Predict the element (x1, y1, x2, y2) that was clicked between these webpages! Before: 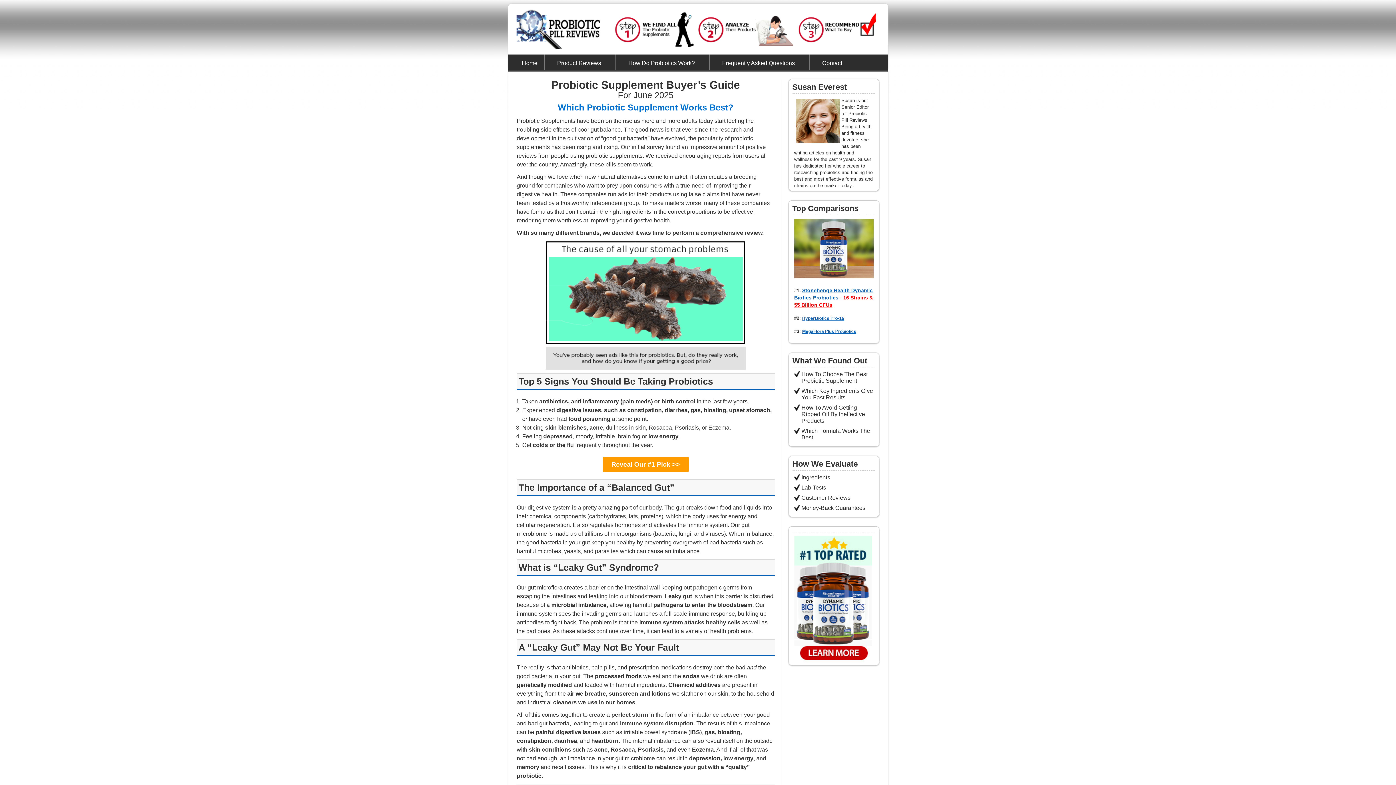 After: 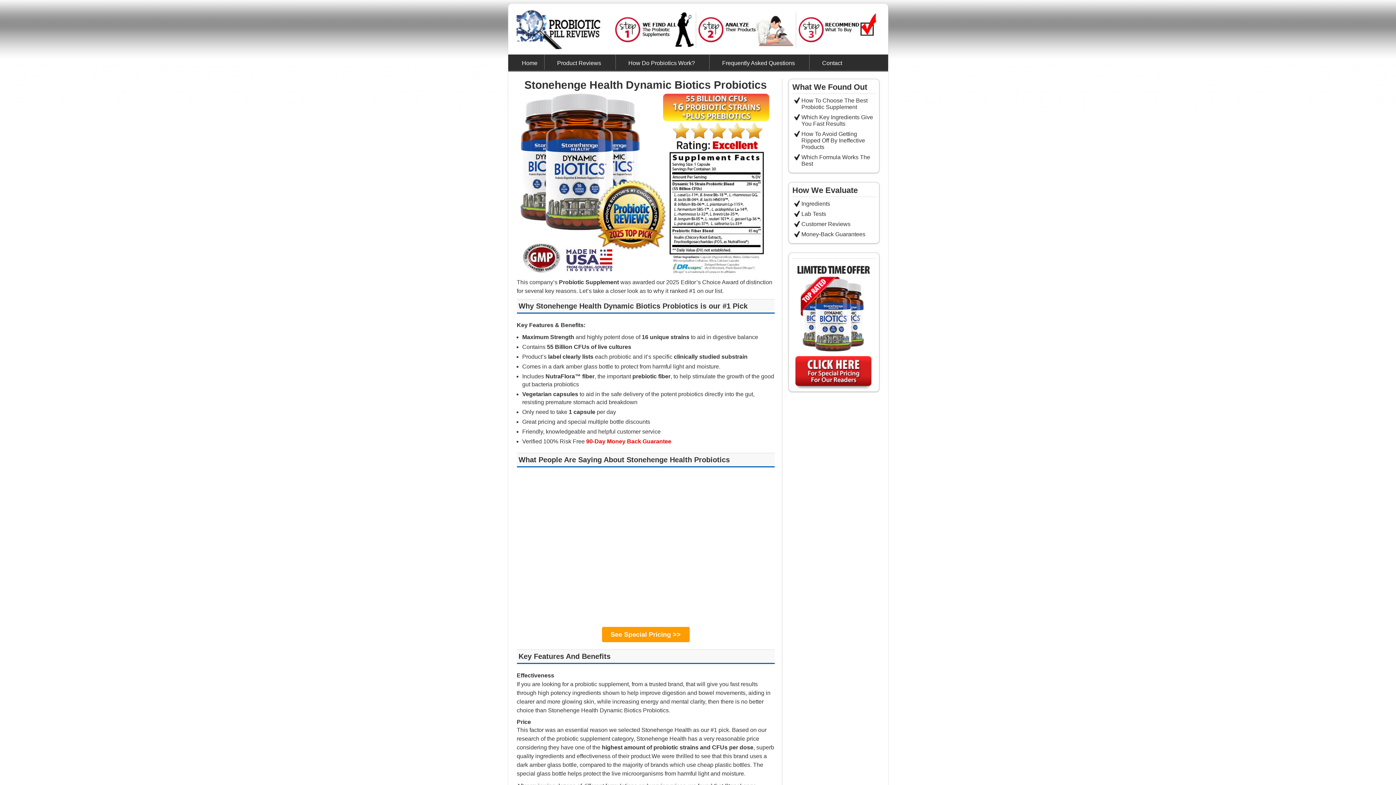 Action: bbox: (794, 245, 873, 251)